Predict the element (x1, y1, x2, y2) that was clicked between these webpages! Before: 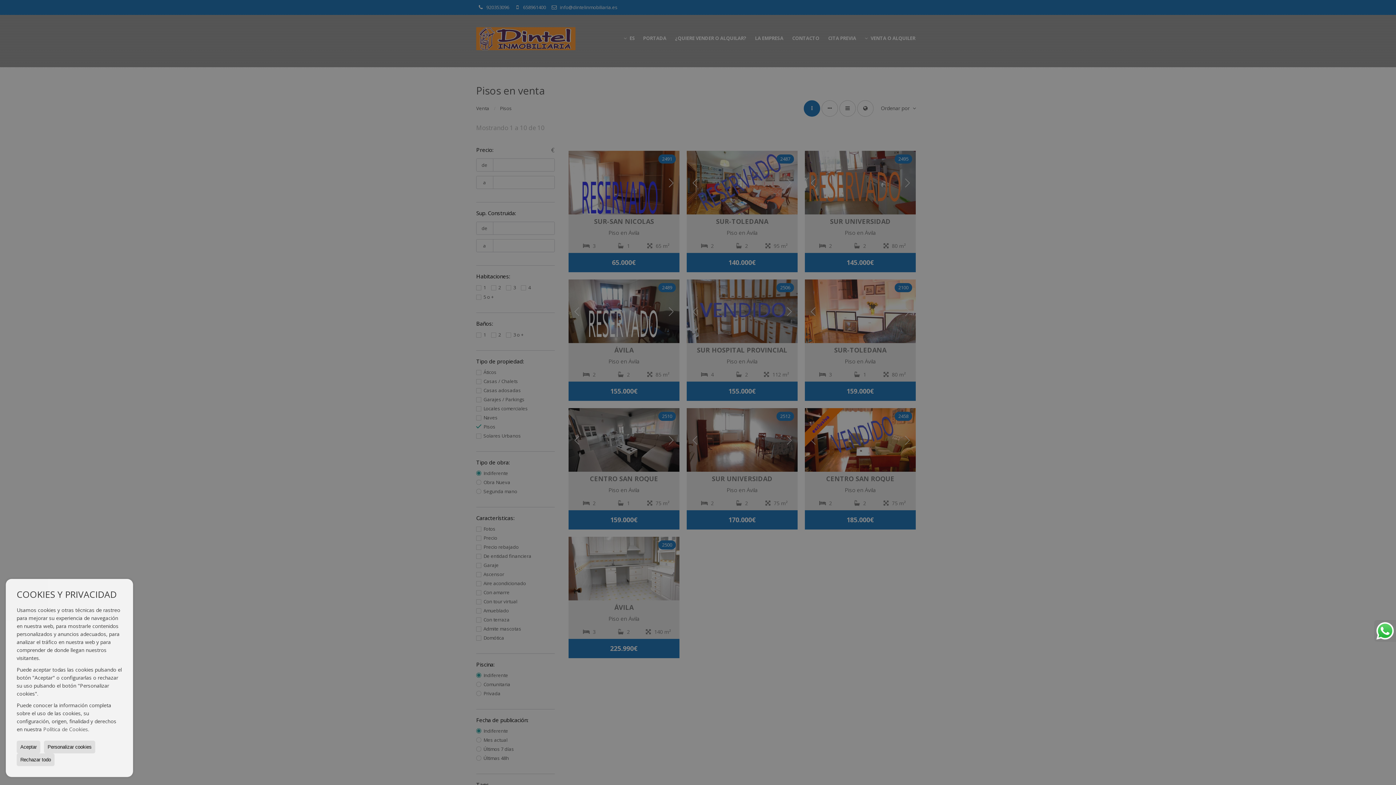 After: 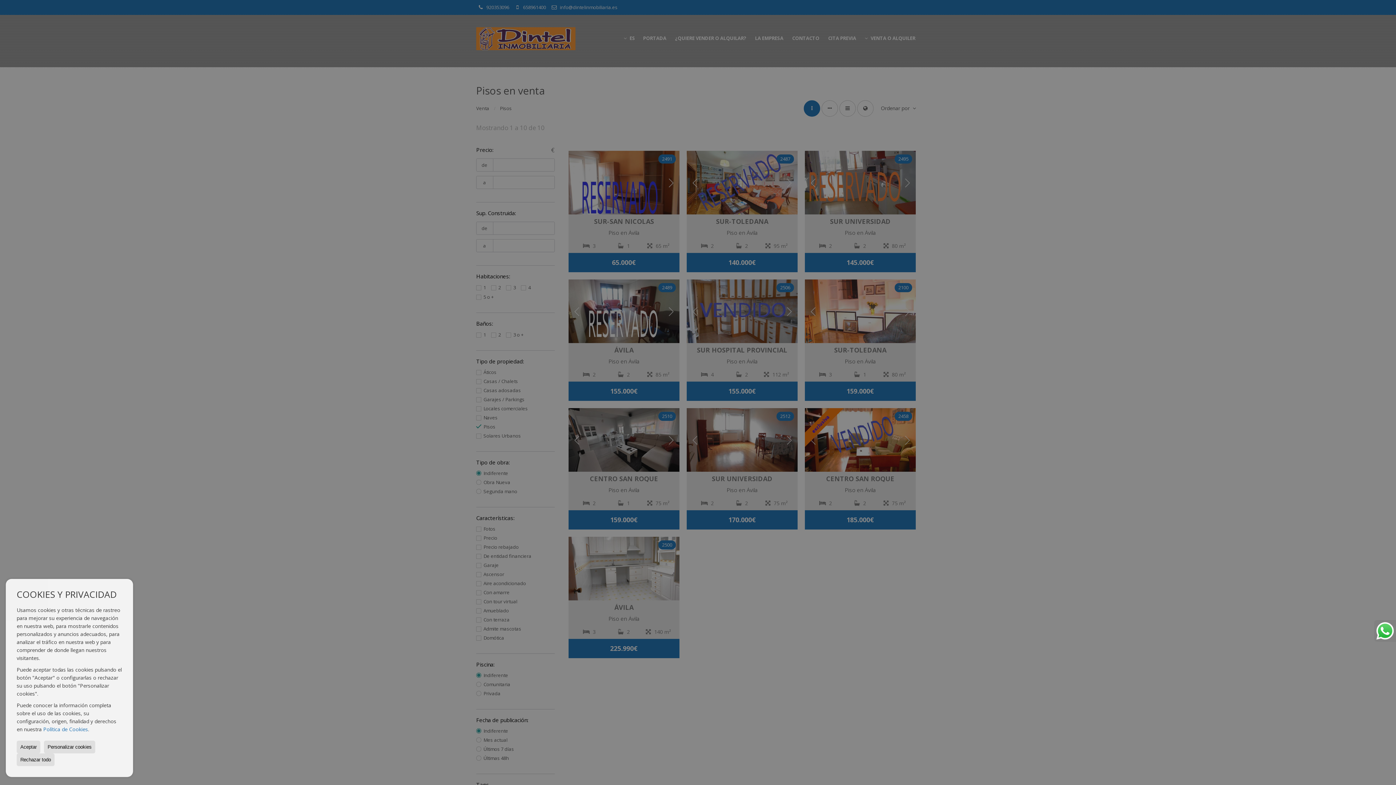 Action: bbox: (43, 726, 88, 733) label: Política de Cookies